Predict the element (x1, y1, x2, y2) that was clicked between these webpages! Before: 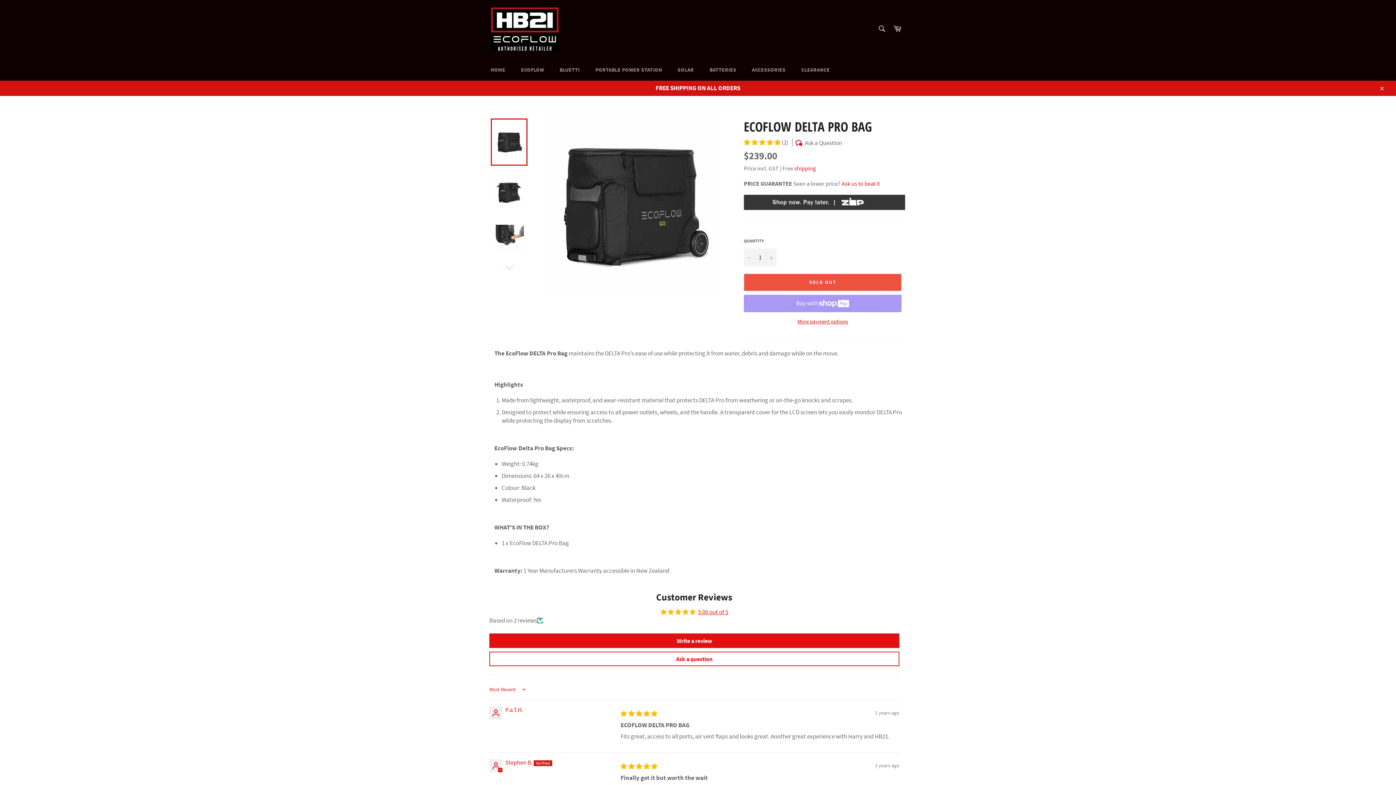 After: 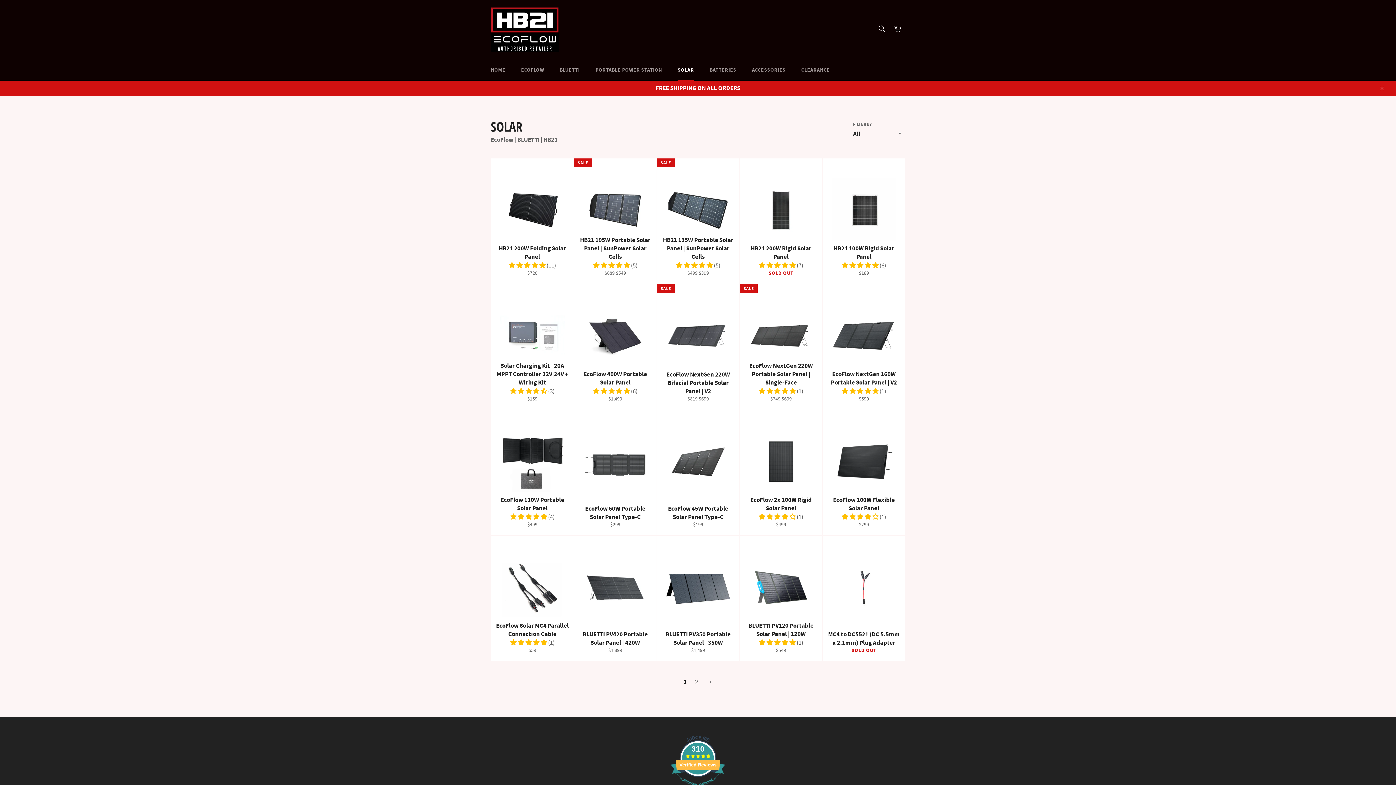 Action: bbox: (670, 59, 701, 80) label: SOLAR